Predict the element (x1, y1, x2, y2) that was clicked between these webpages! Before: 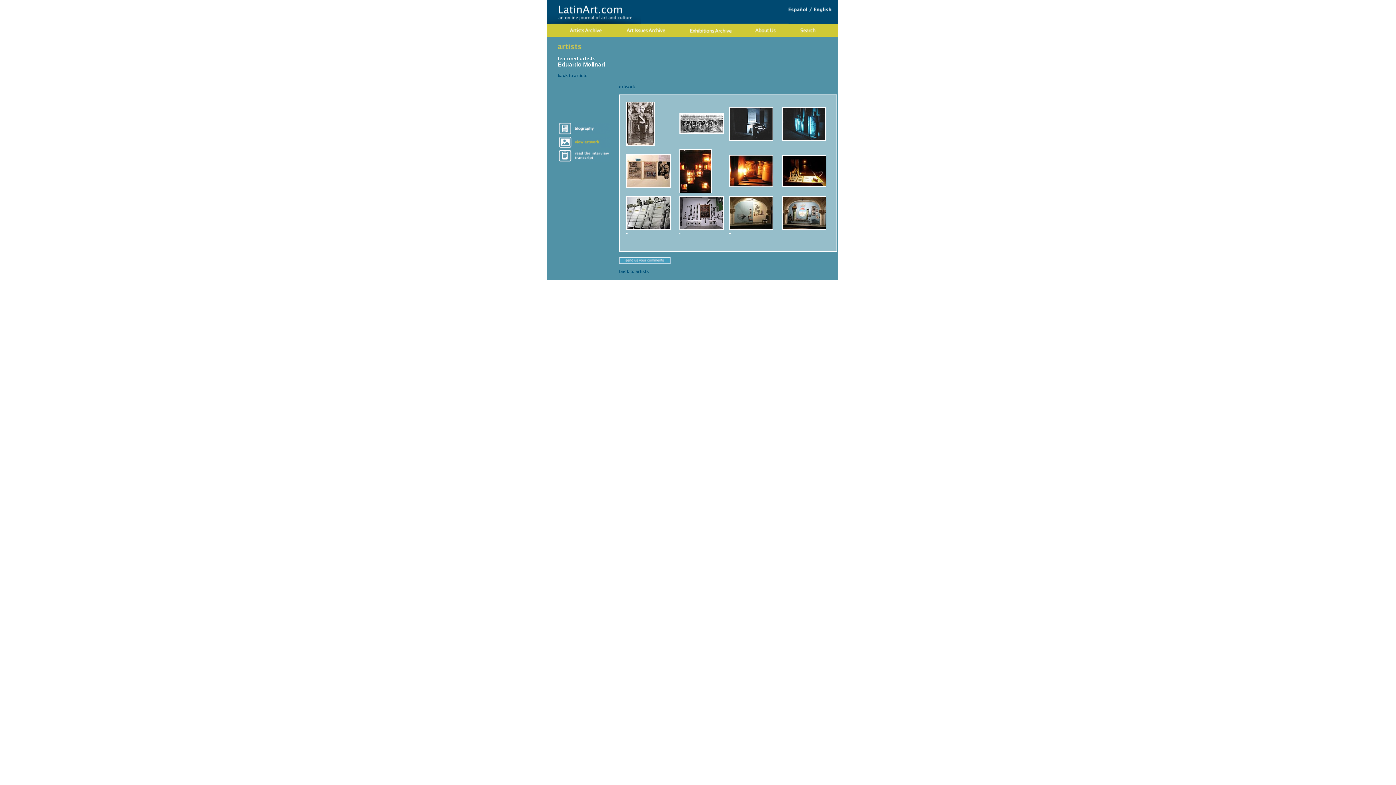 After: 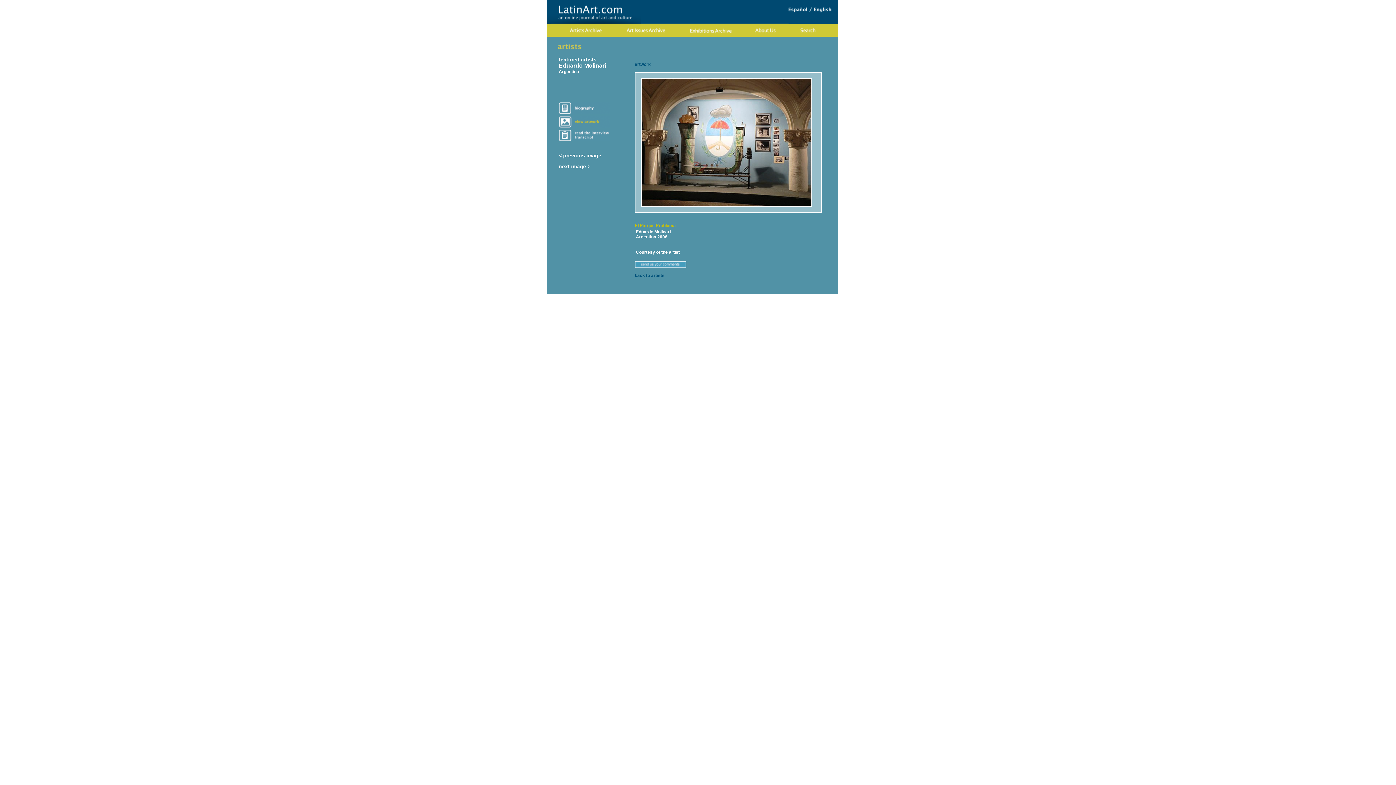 Action: bbox: (778, 225, 830, 230)